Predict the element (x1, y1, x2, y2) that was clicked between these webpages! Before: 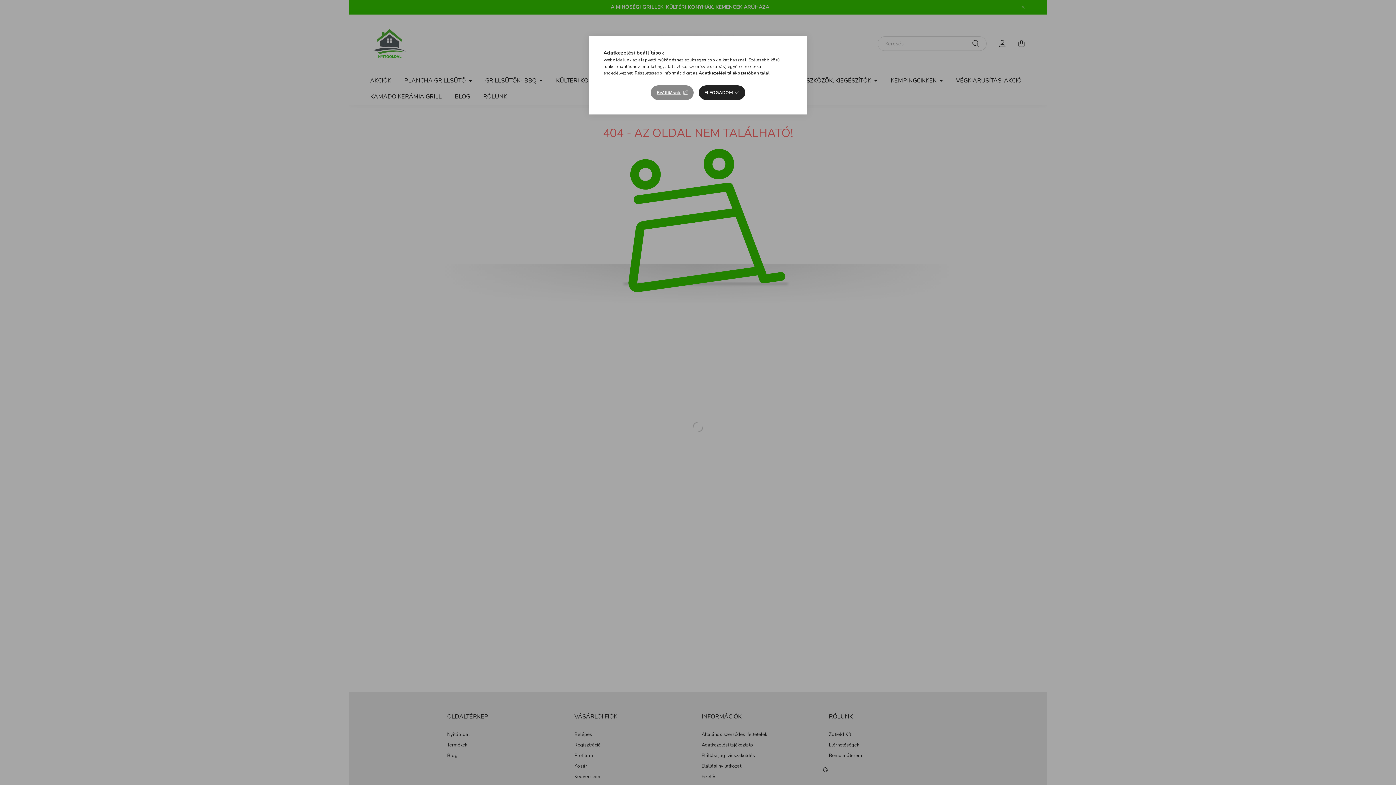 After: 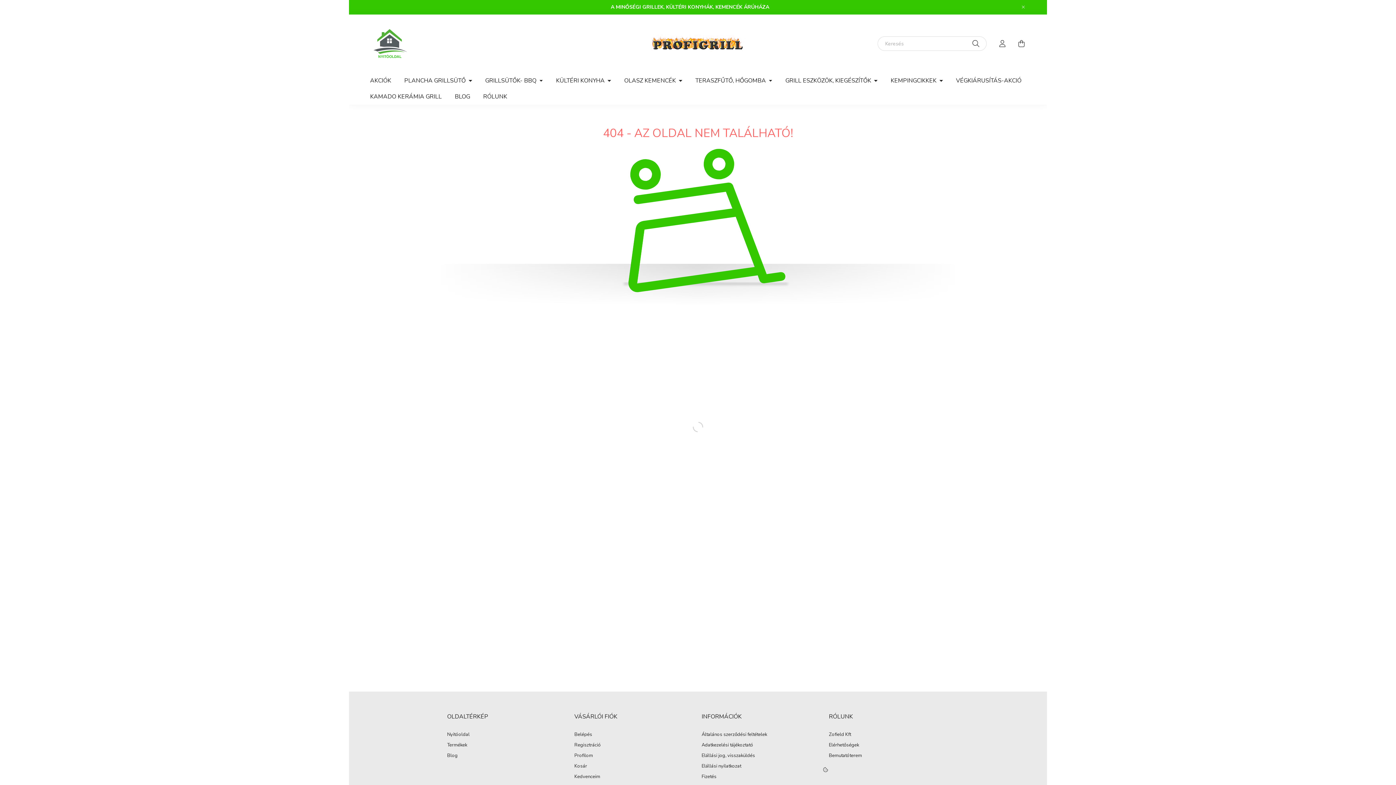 Action: bbox: (698, 85, 745, 100) label: ELFOGADOM